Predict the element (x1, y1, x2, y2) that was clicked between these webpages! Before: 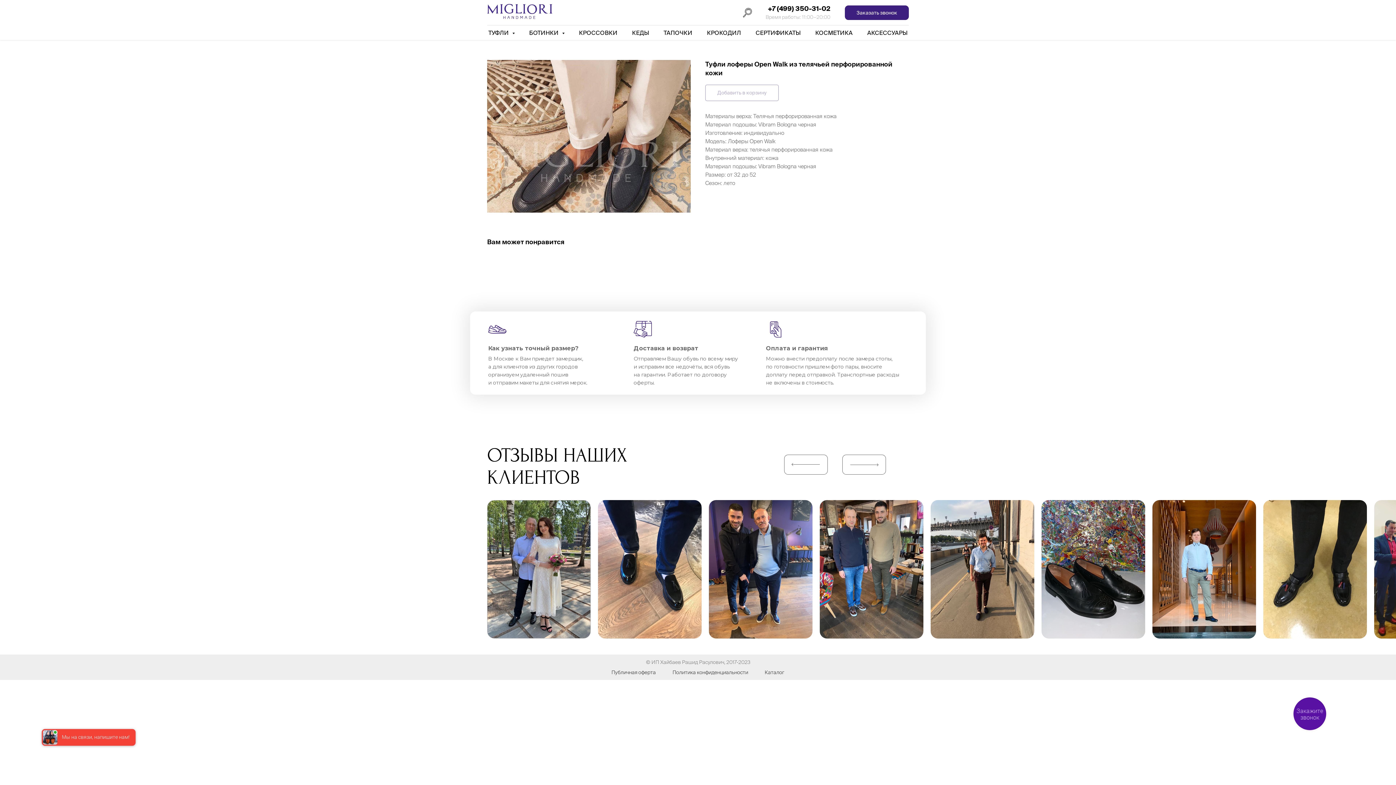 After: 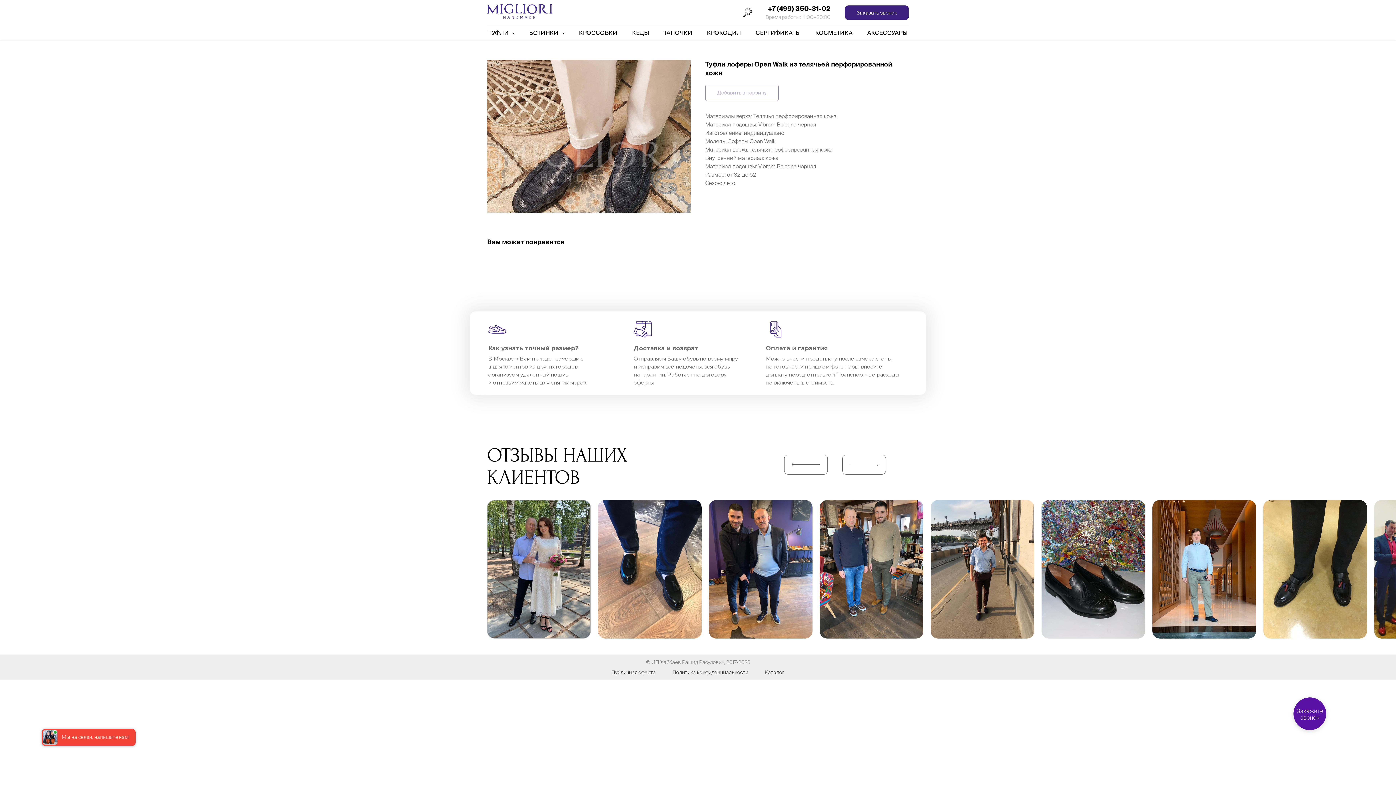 Action: label: Закажите звонок bbox: (1293, 697, 1326, 730)